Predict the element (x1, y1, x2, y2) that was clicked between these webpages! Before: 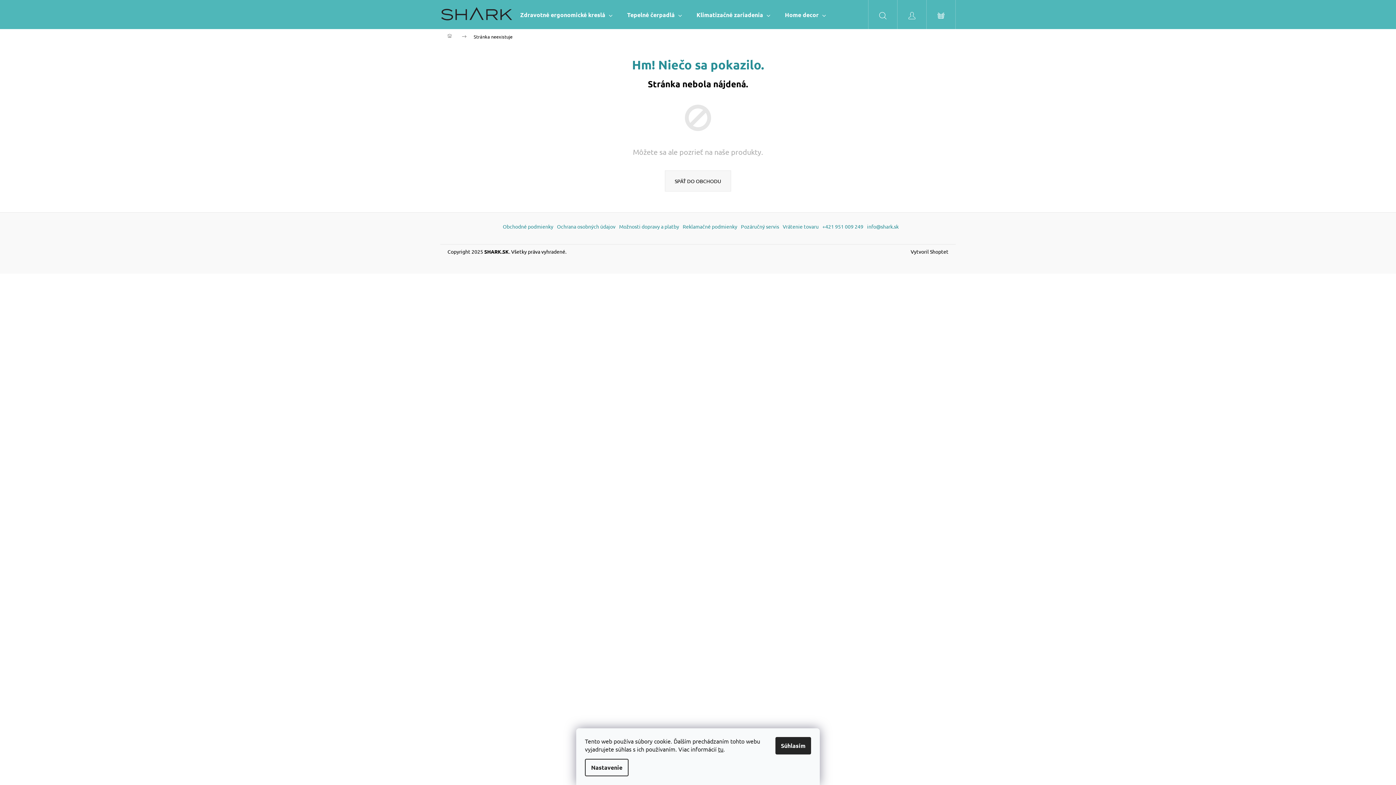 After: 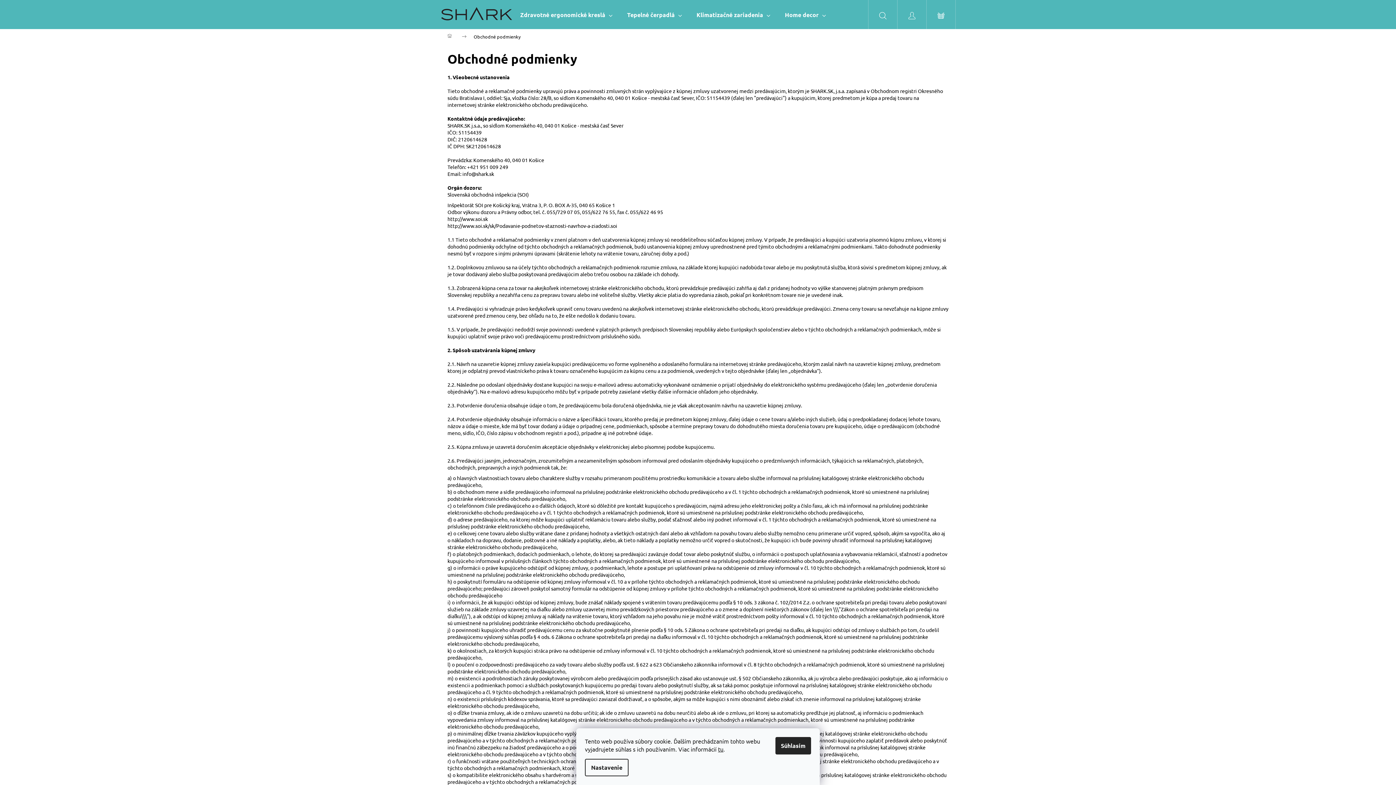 Action: label: Obchodné podmienky bbox: (502, 223, 553, 229)